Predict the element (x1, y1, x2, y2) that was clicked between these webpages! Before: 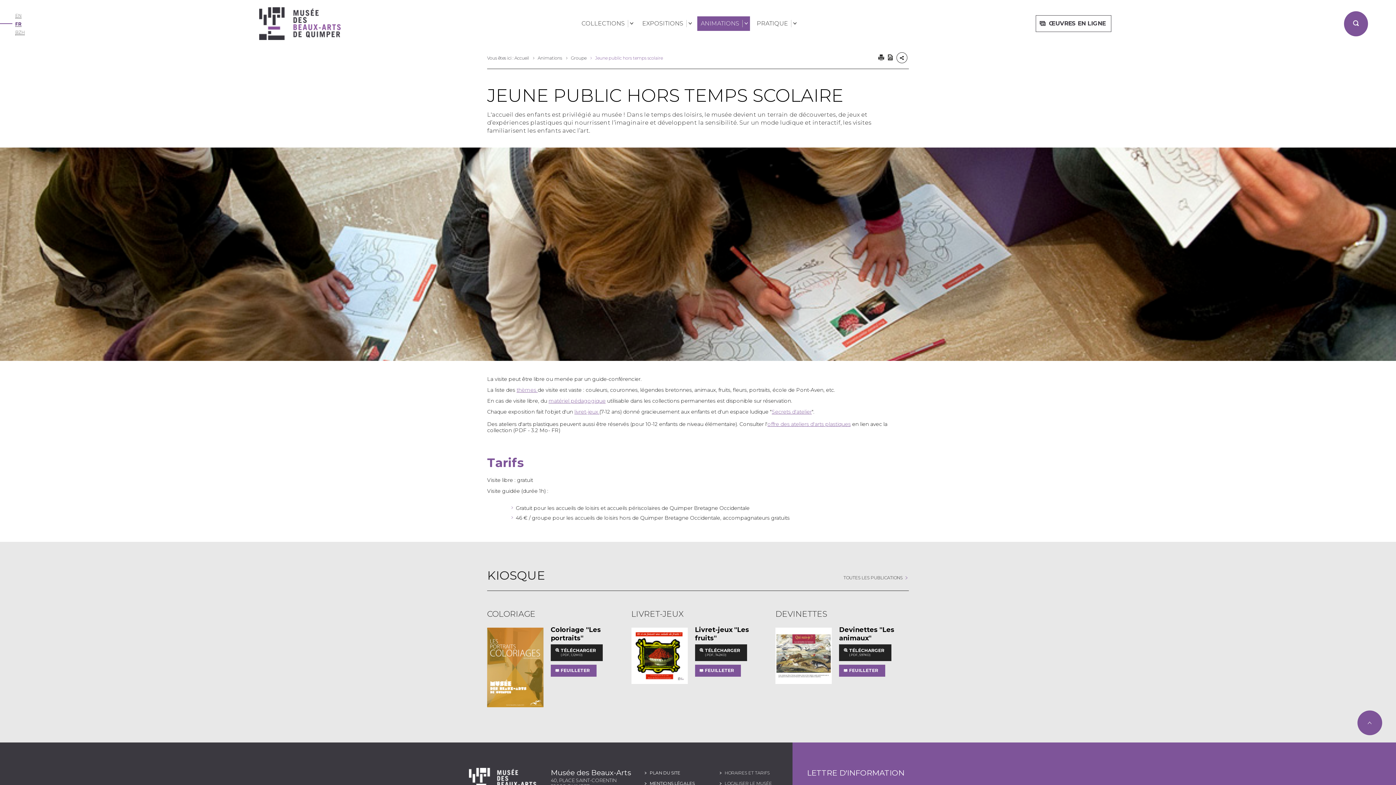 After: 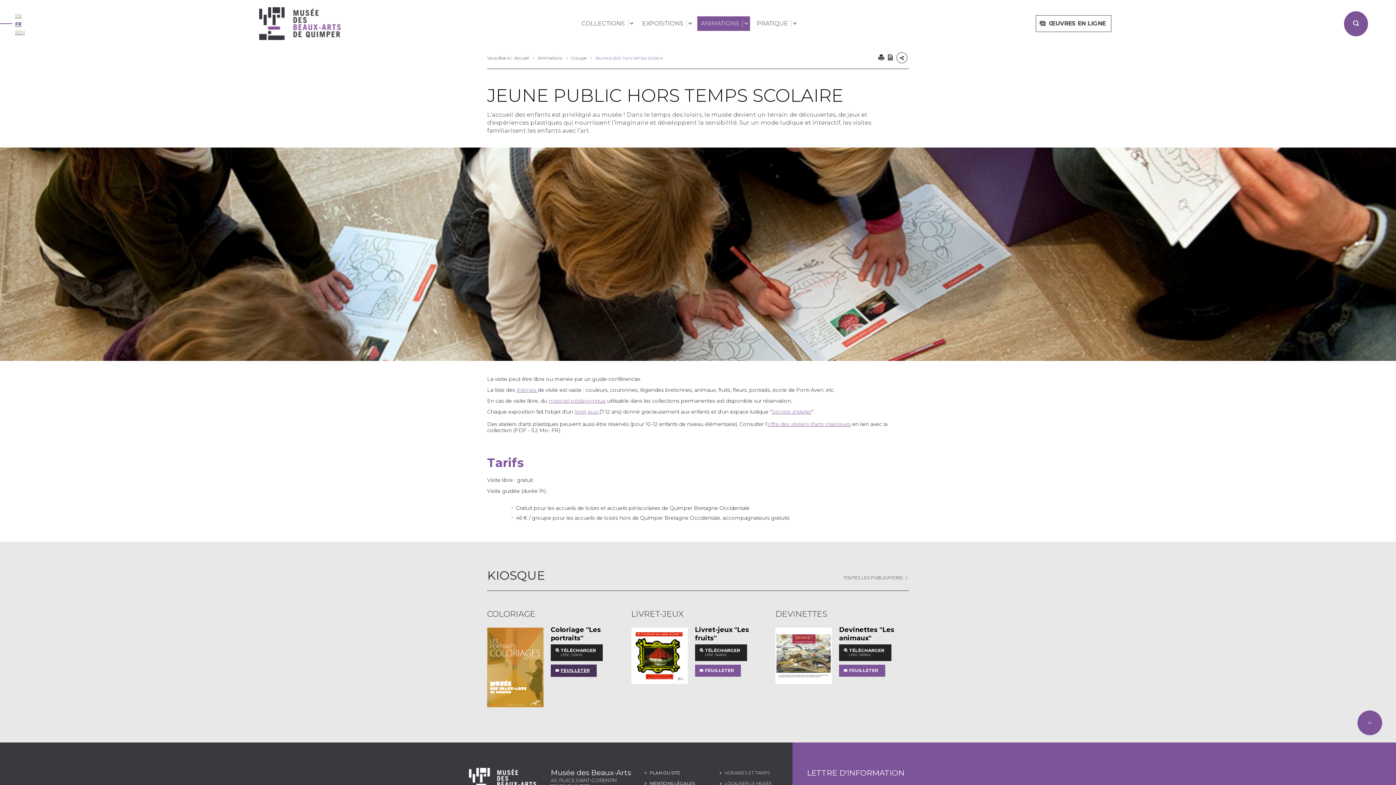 Action: bbox: (550, 664, 596, 677) label: Feuilleter ce fichier en ligne (lien externe, nouvelle fenêtre) (Nouvelle fenêtre)